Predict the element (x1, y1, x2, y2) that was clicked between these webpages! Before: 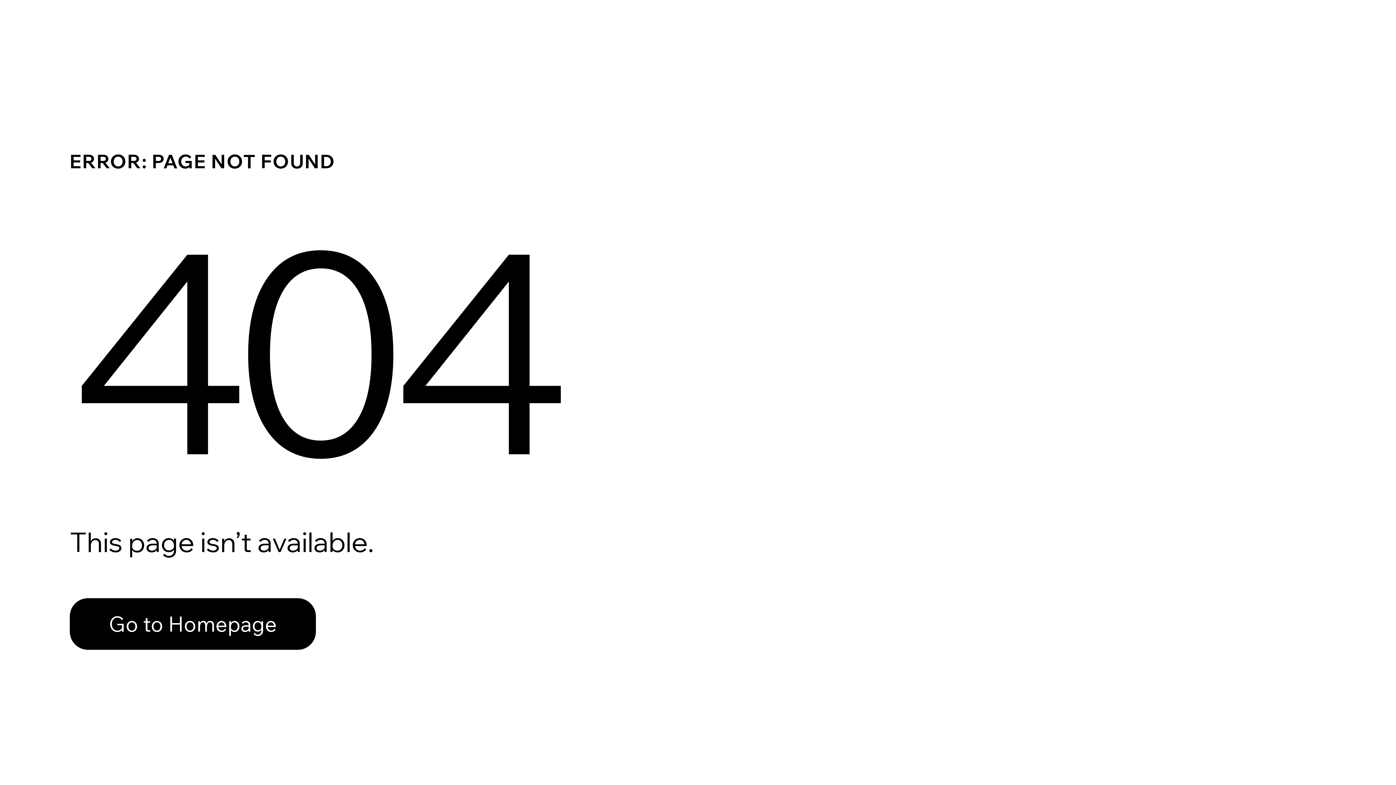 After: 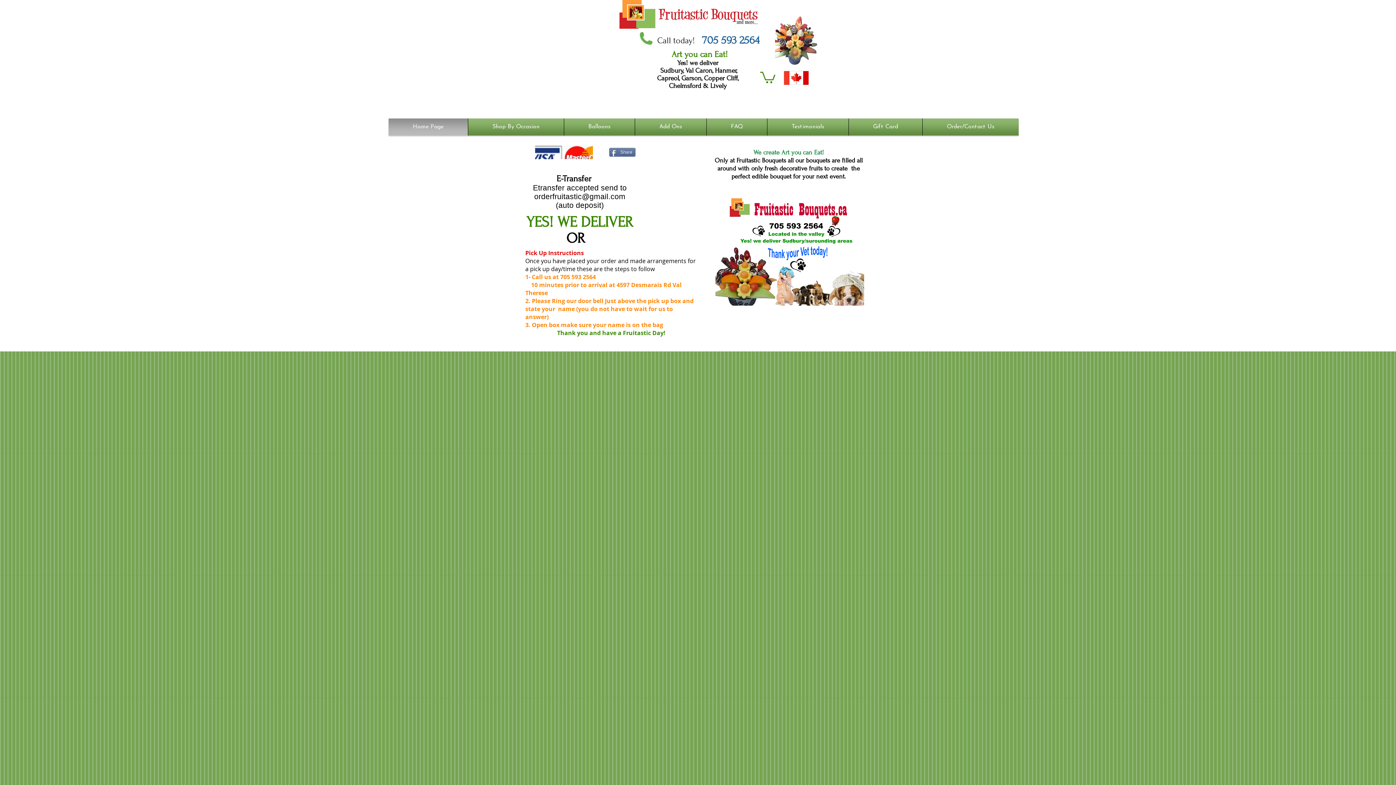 Action: bbox: (69, 598, 316, 650) label: Go to Homepage